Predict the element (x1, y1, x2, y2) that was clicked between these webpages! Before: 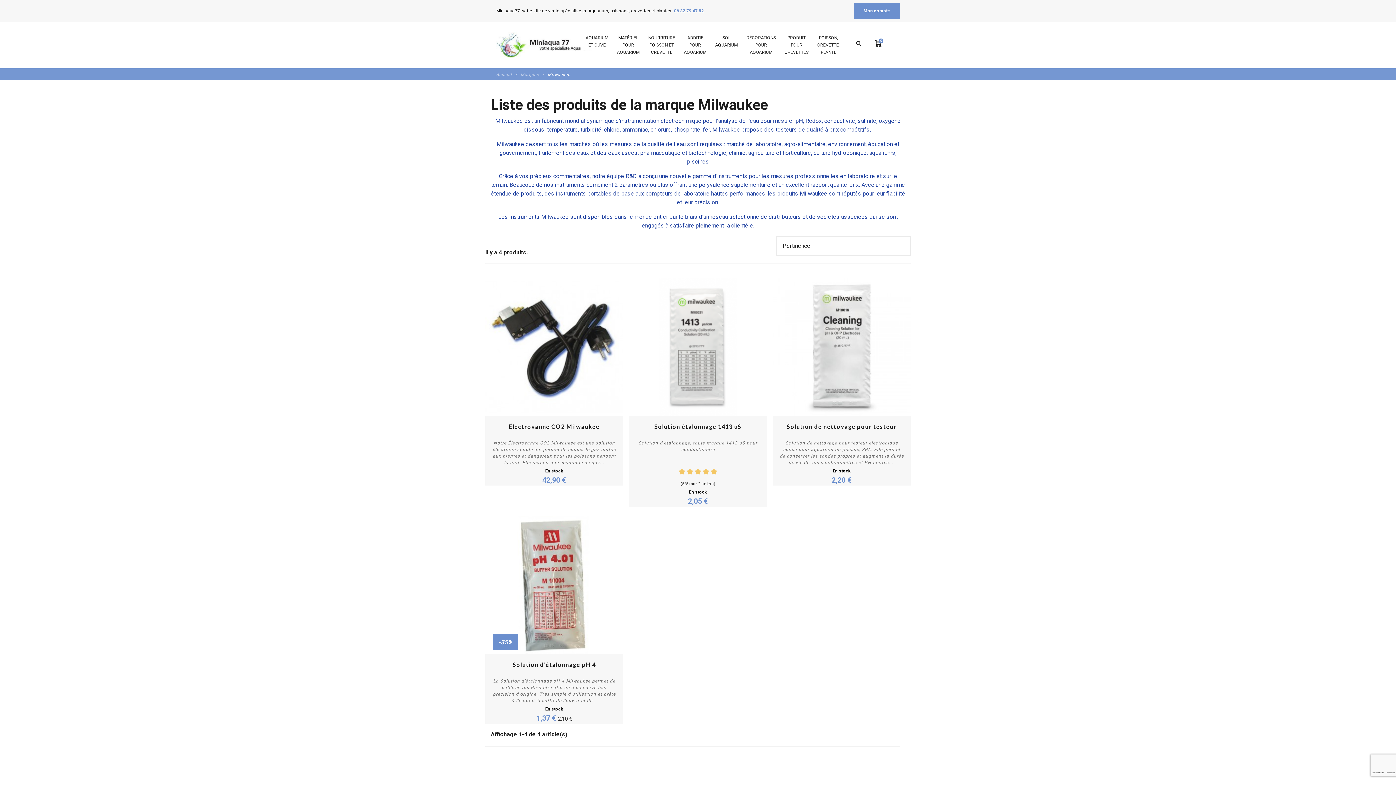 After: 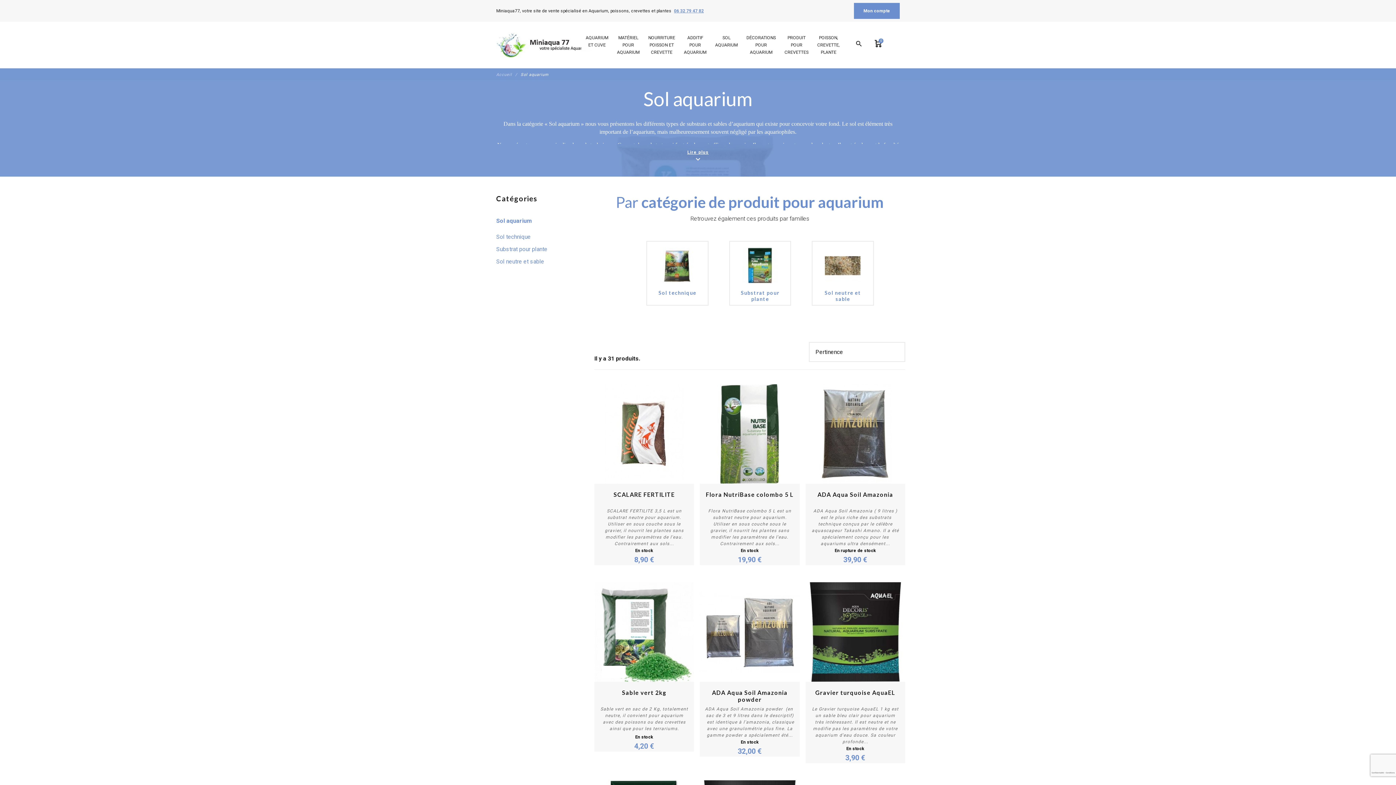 Action: label: SOL AQUARIUM bbox: (711, 32, 742, 50)